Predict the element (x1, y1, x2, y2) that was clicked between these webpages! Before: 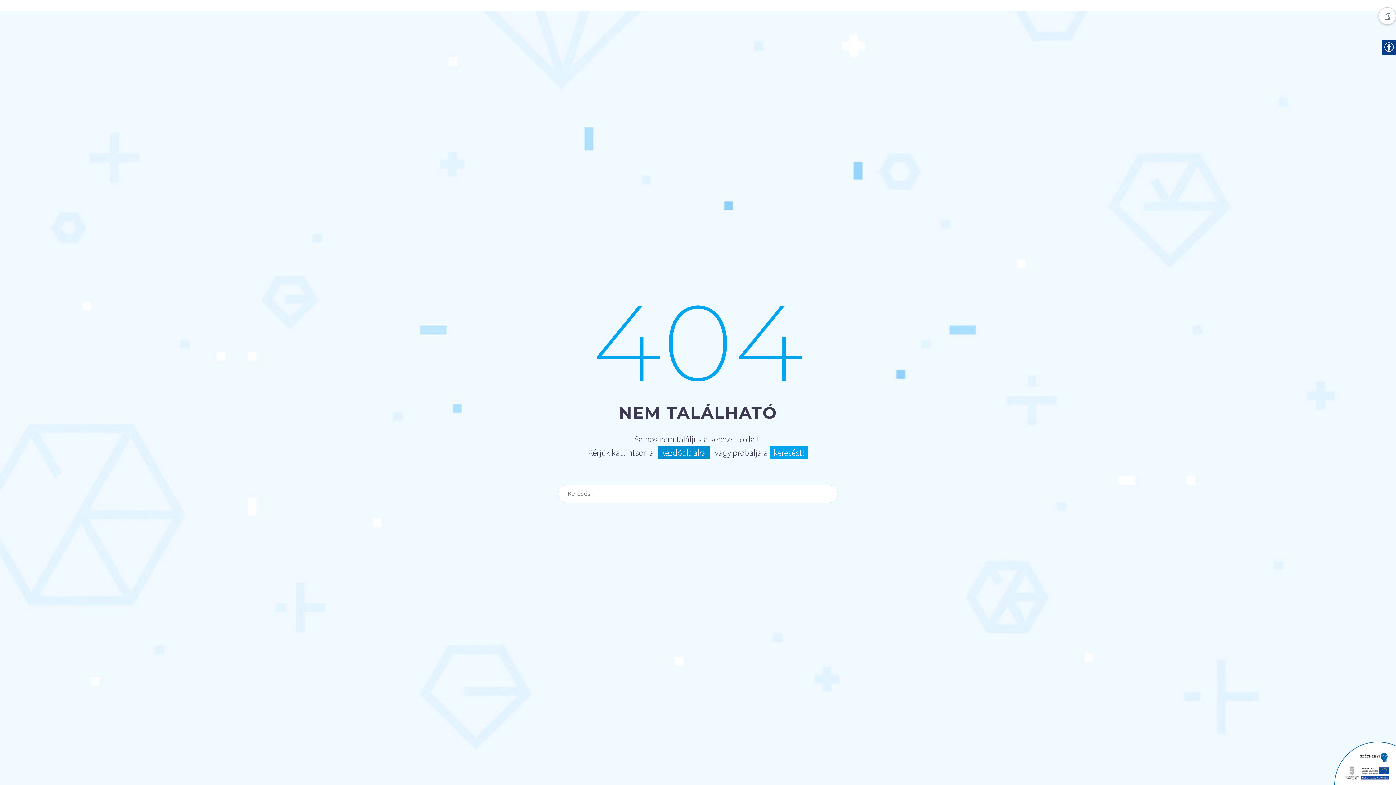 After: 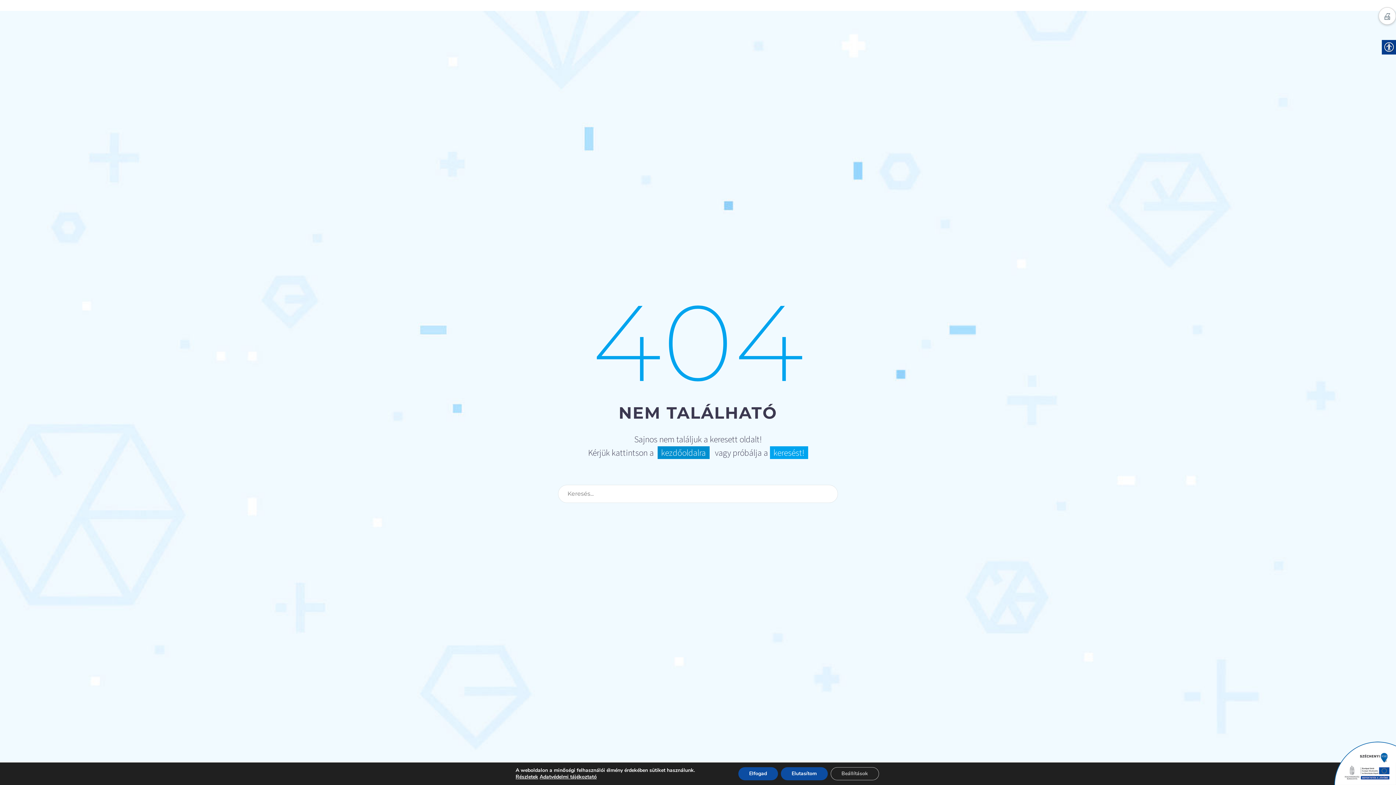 Action: label: keresést! bbox: (770, 446, 808, 459)